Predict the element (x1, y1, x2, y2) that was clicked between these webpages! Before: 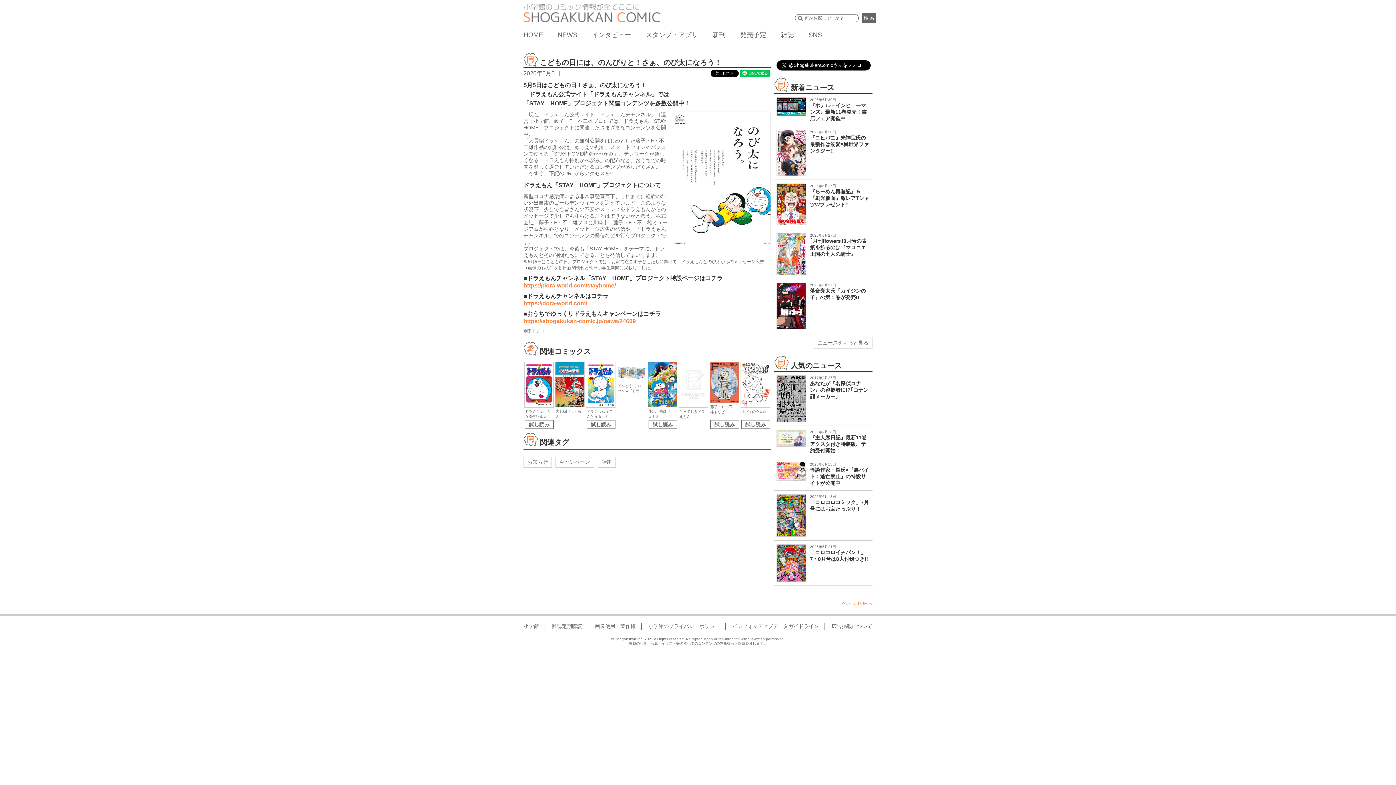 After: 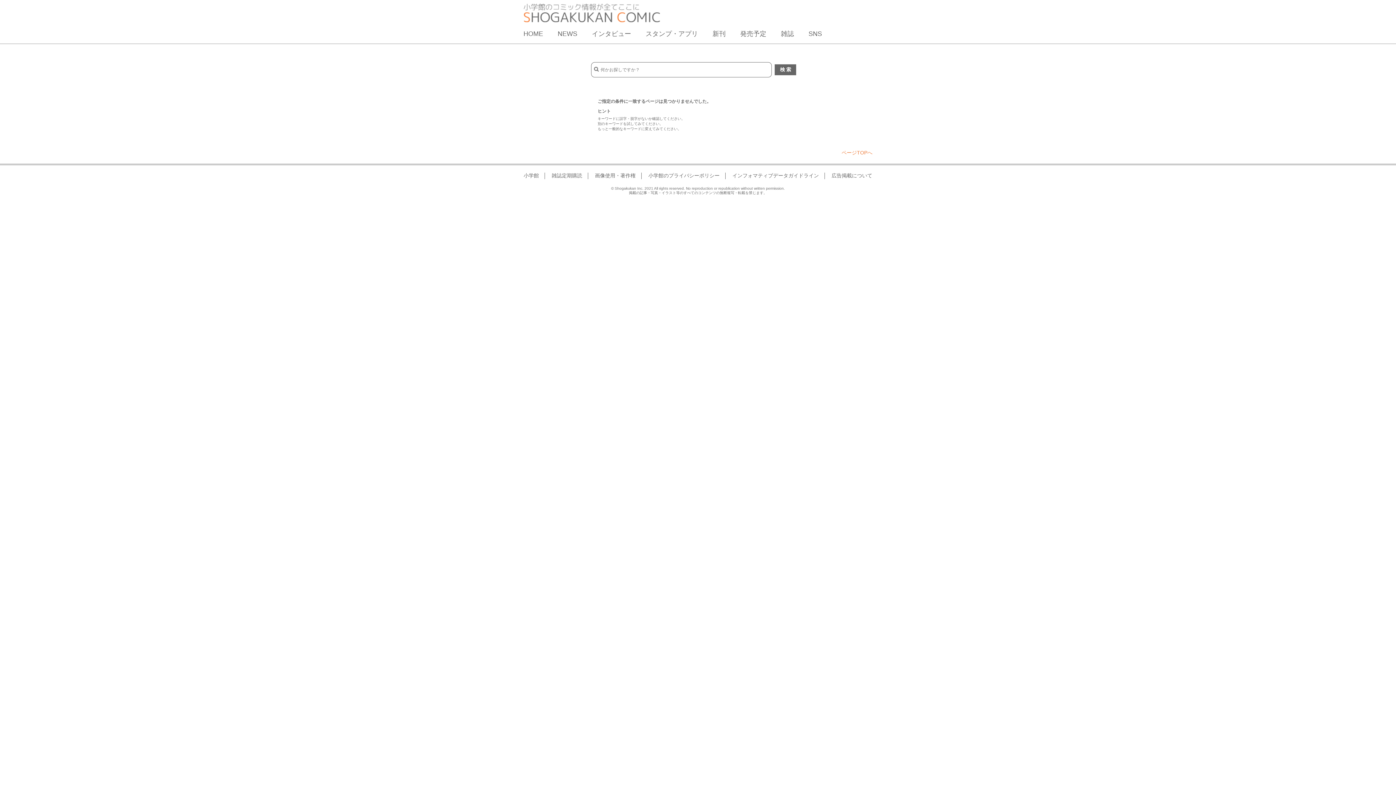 Action: label: 検 索 bbox: (861, 13, 876, 23)